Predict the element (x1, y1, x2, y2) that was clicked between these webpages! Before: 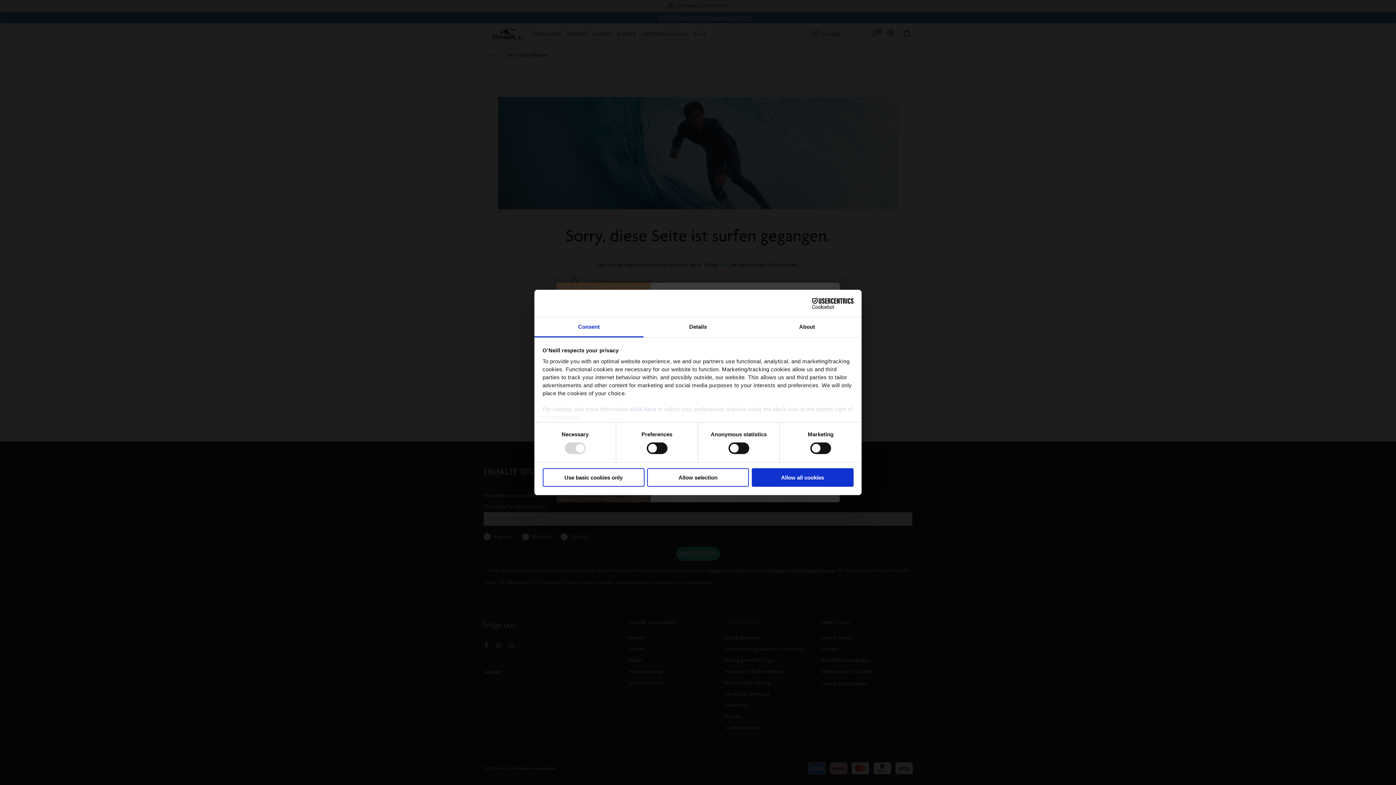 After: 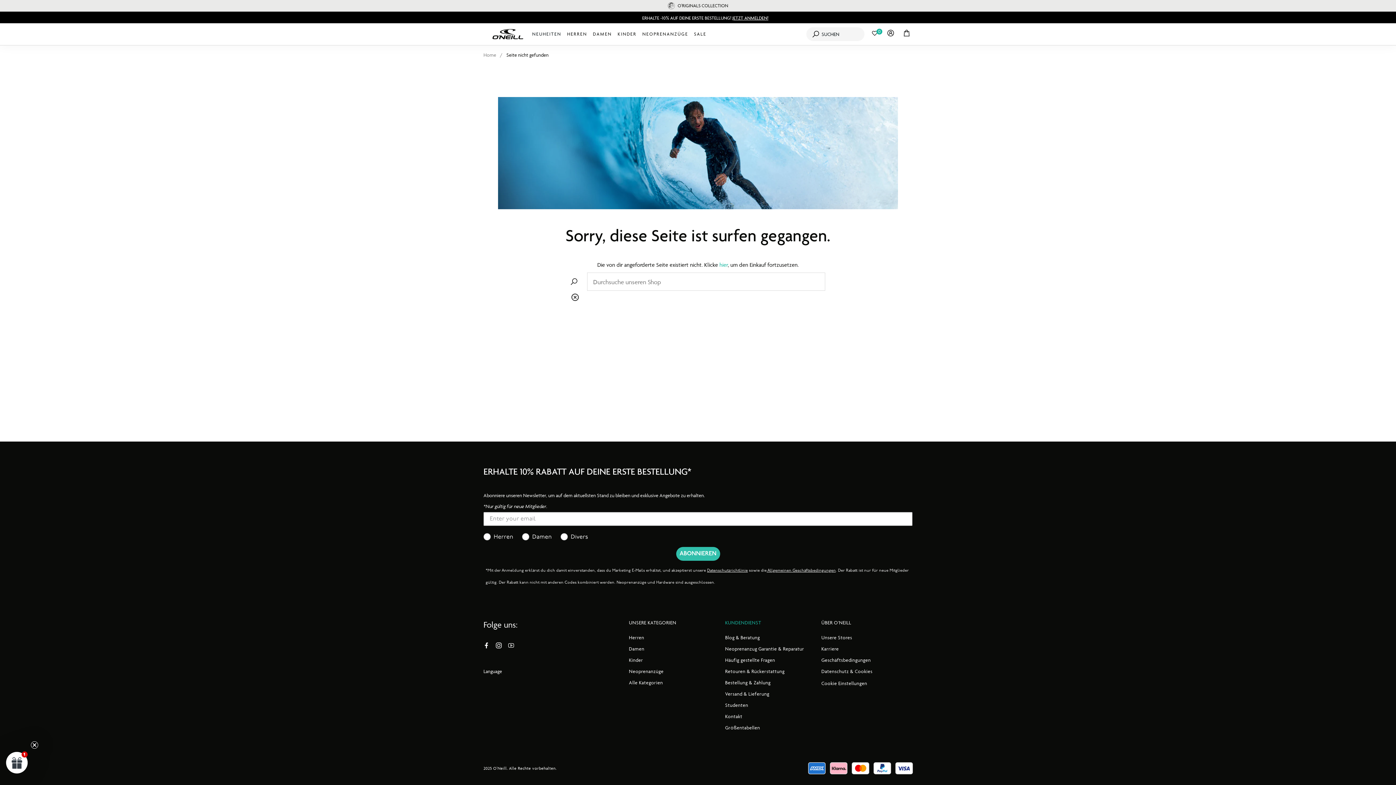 Action: label: Allow selection bbox: (647, 468, 749, 486)